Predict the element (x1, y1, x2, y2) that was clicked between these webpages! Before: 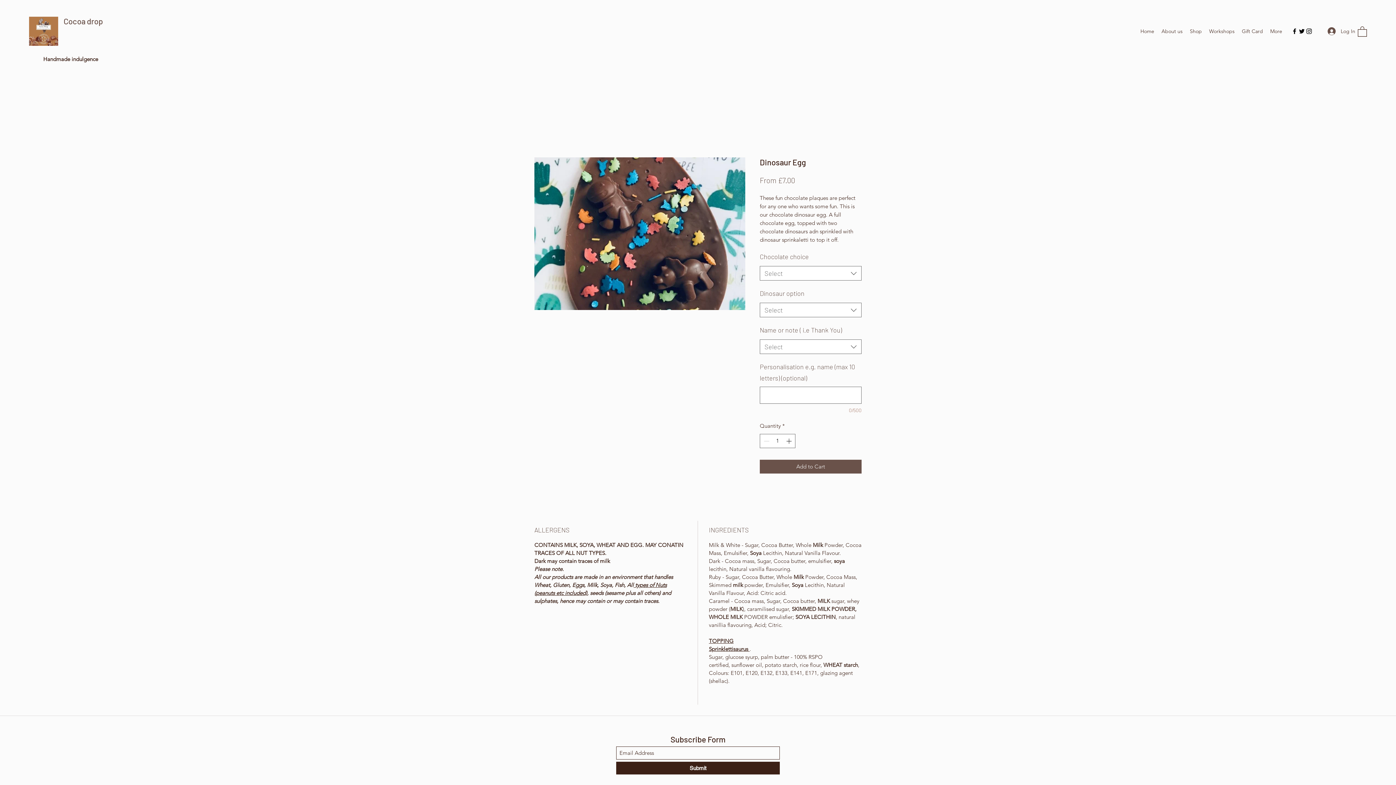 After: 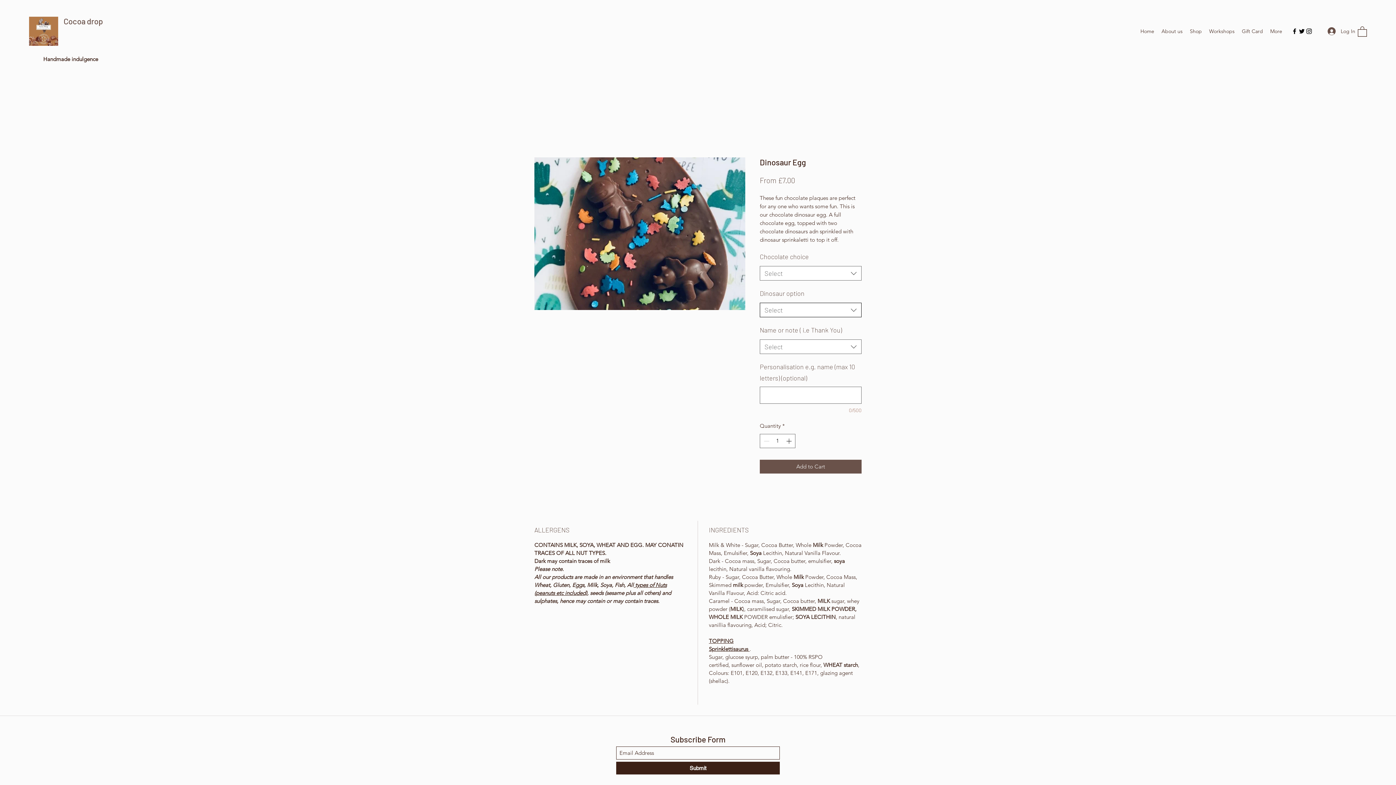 Action: bbox: (760, 302, 861, 317) label: Select